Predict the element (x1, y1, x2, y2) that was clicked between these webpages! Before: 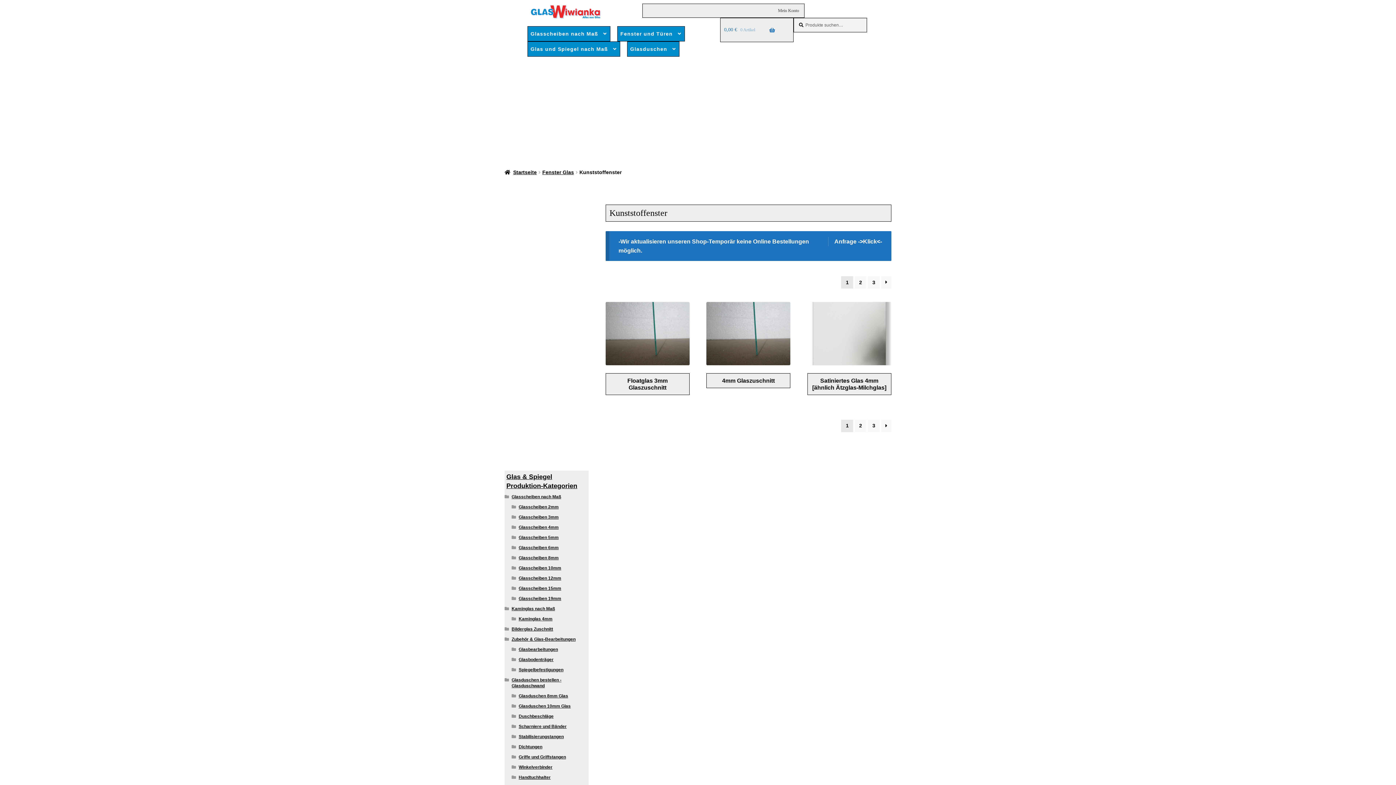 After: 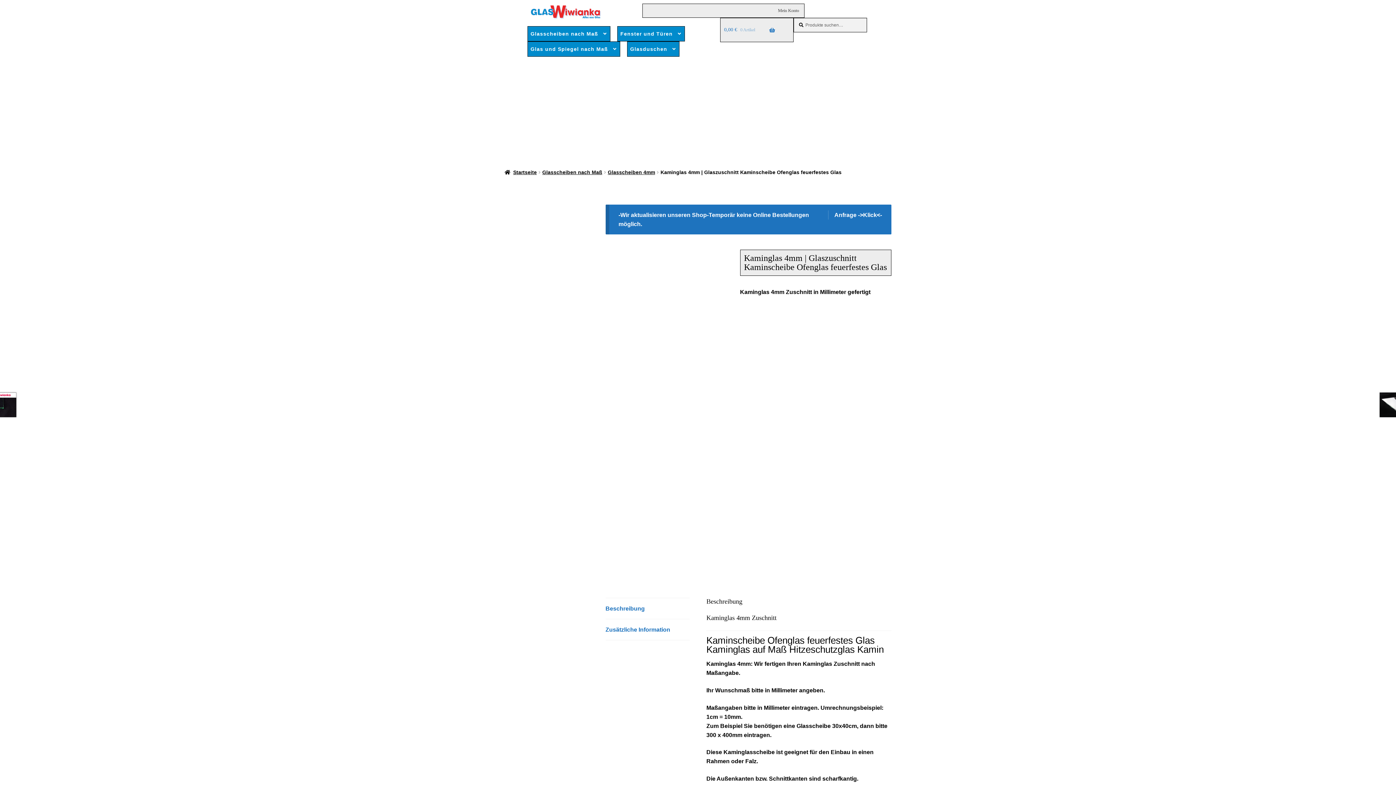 Action: label: Kaminglas nach Maß bbox: (511, 606, 555, 611)